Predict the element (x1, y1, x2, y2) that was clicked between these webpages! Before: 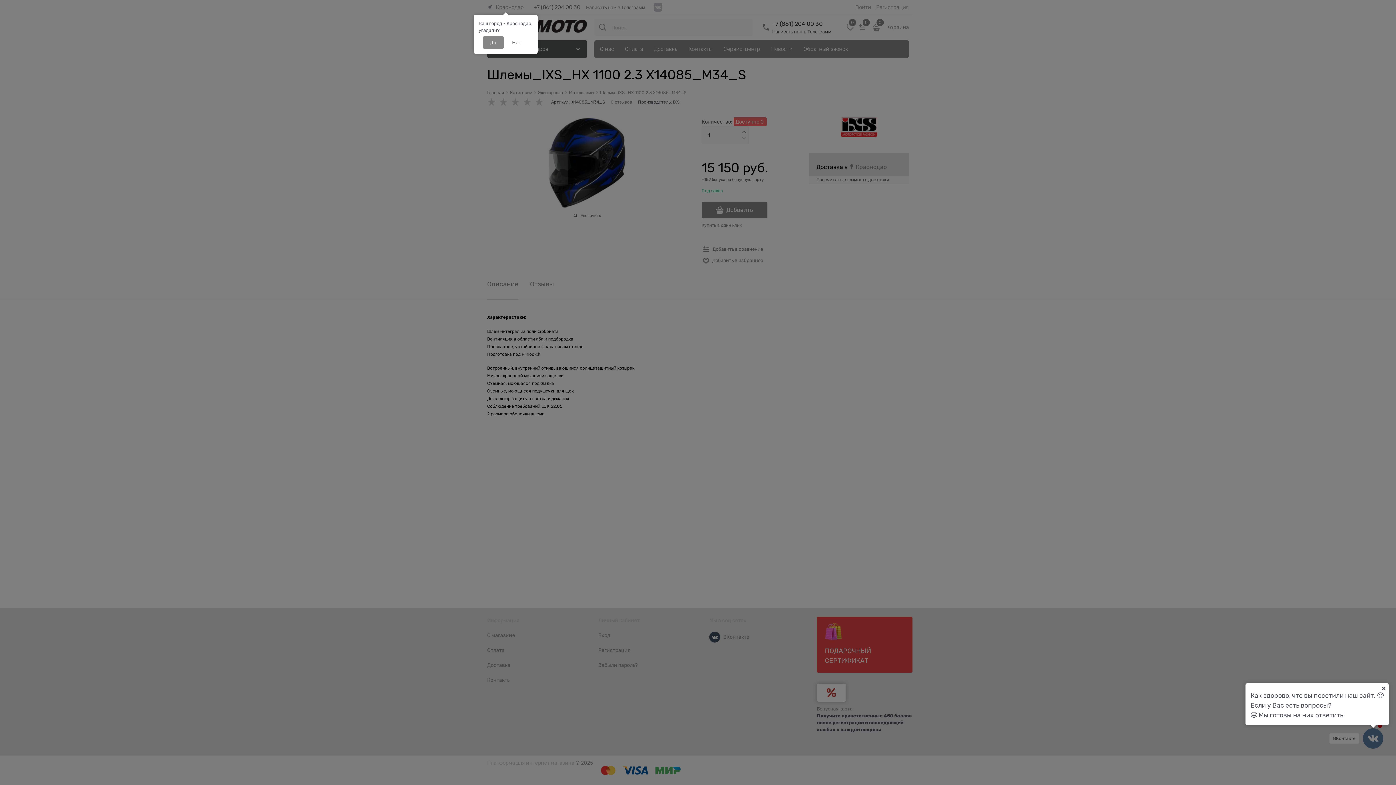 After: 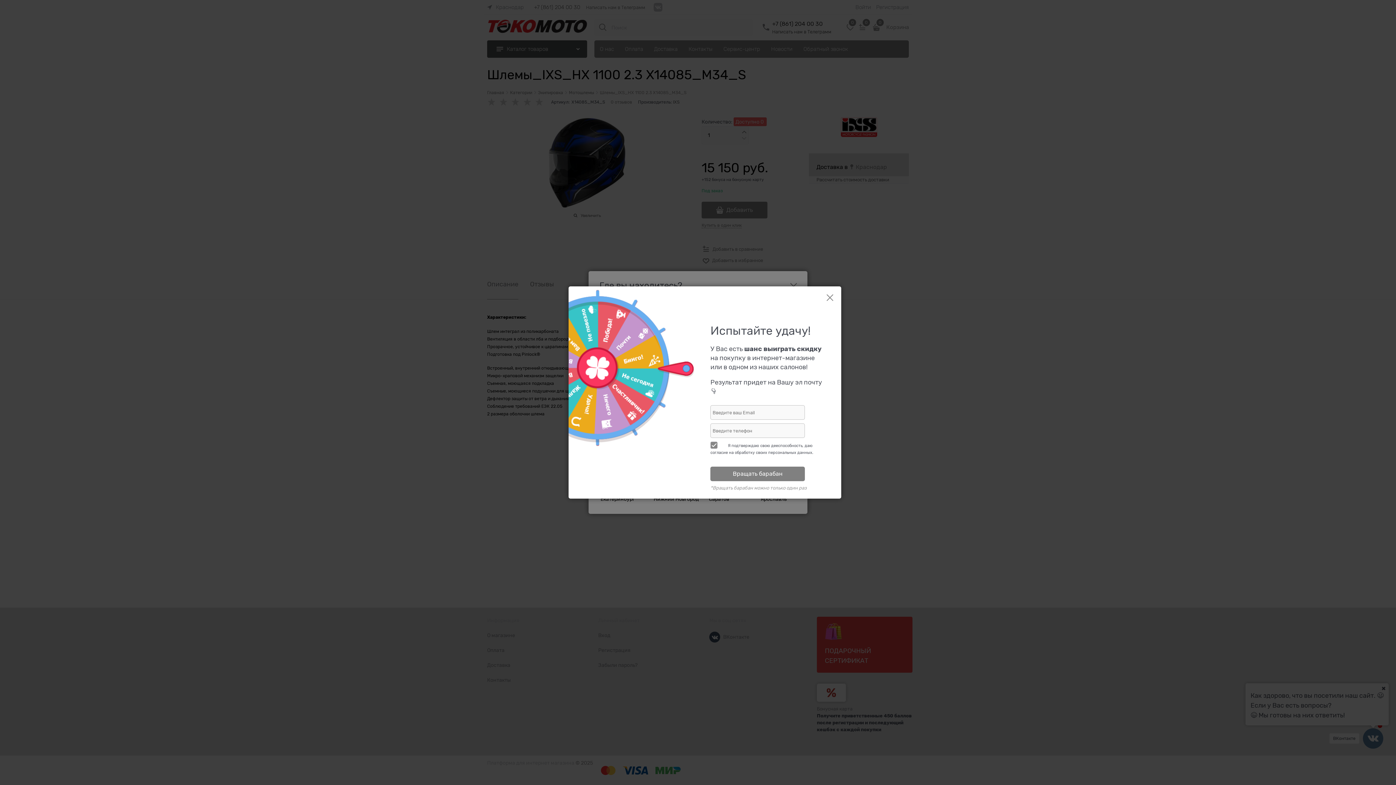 Action: label: Нет bbox: (504, 36, 528, 48)